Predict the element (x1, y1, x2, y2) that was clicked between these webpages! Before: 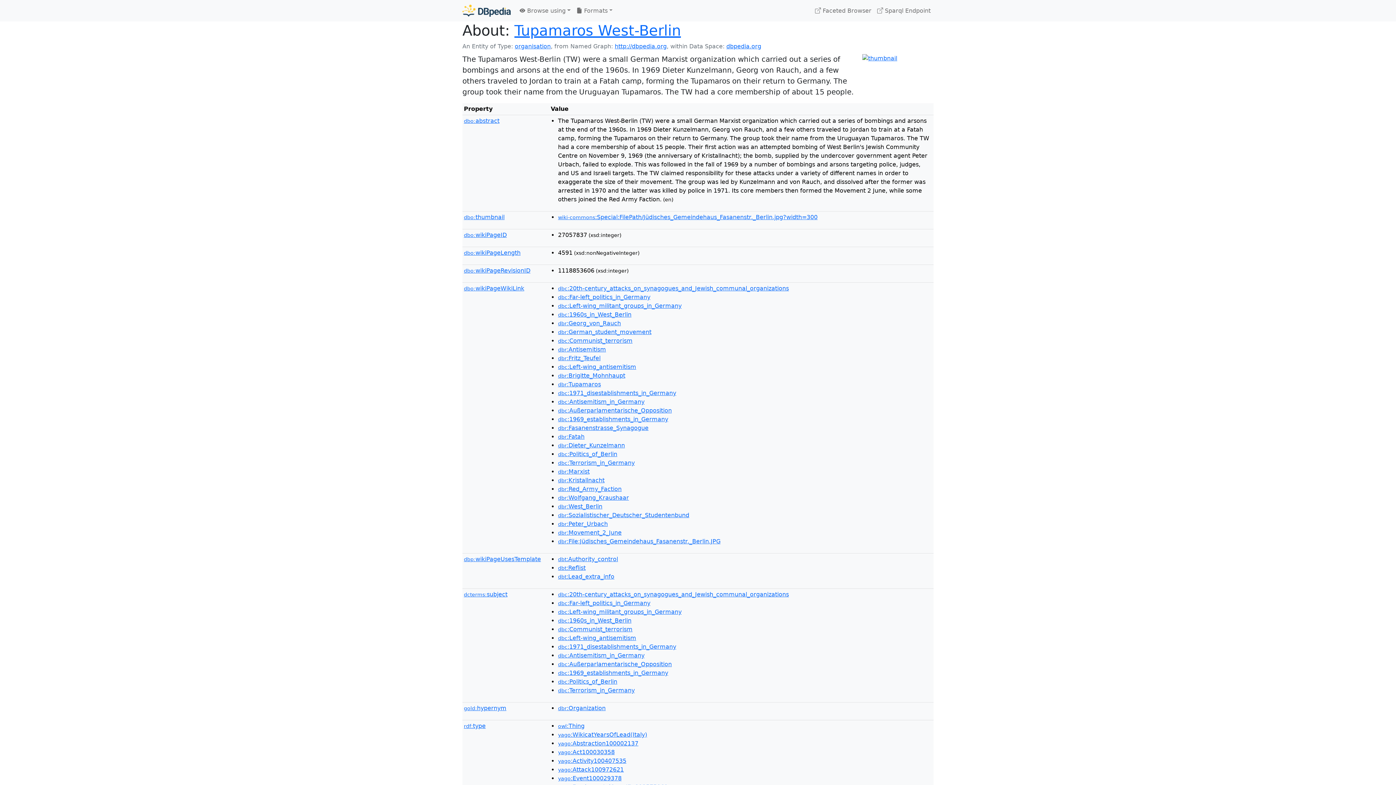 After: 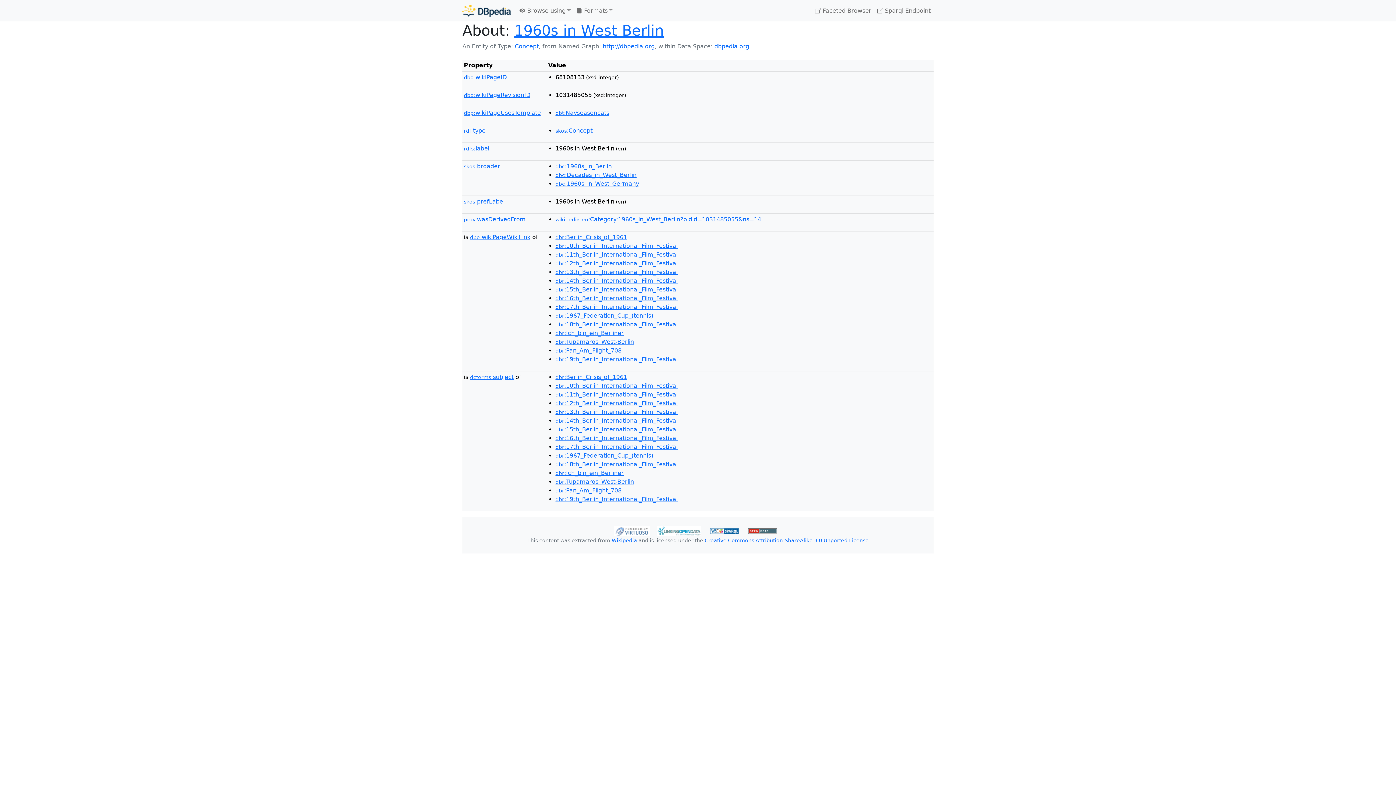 Action: bbox: (558, 617, 631, 624) label: dbc:1960s_in_West_Berlin